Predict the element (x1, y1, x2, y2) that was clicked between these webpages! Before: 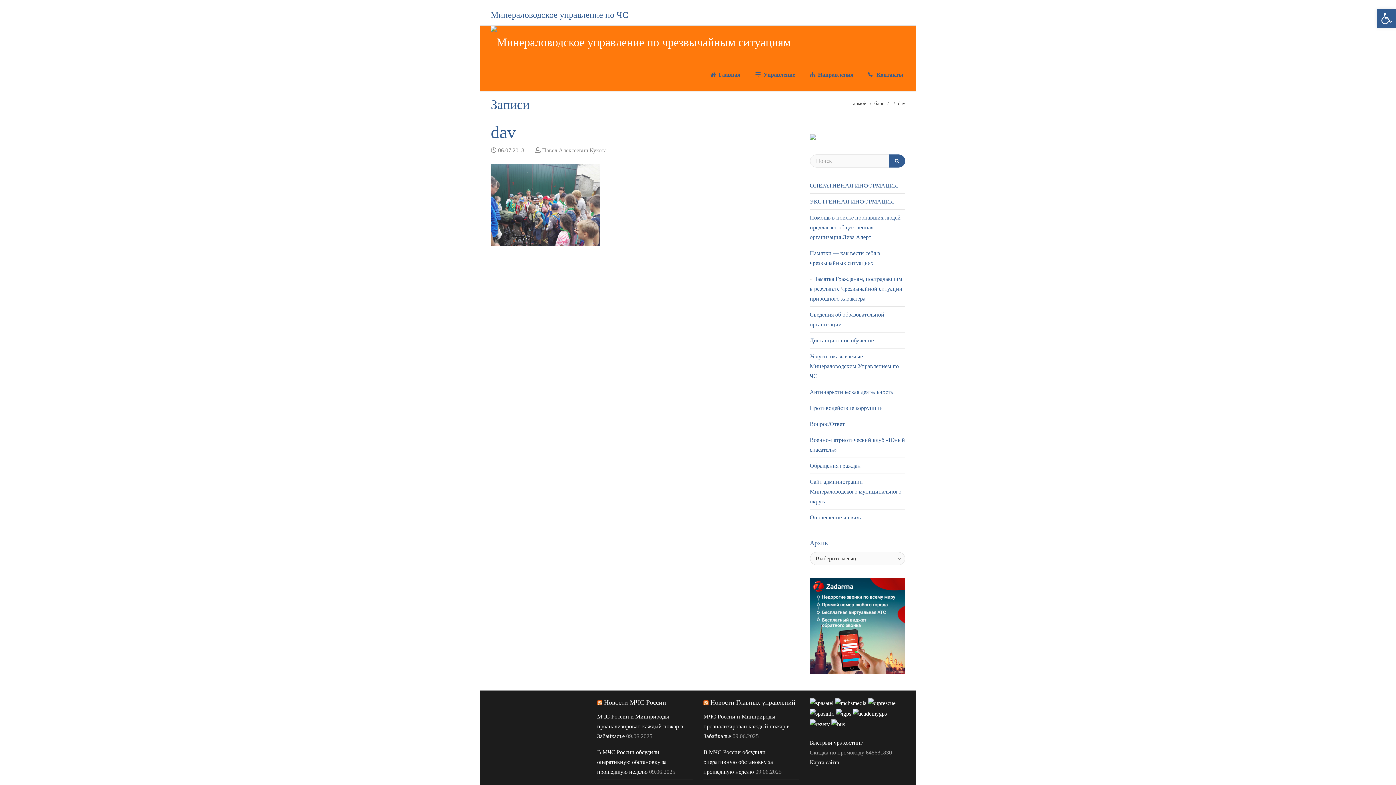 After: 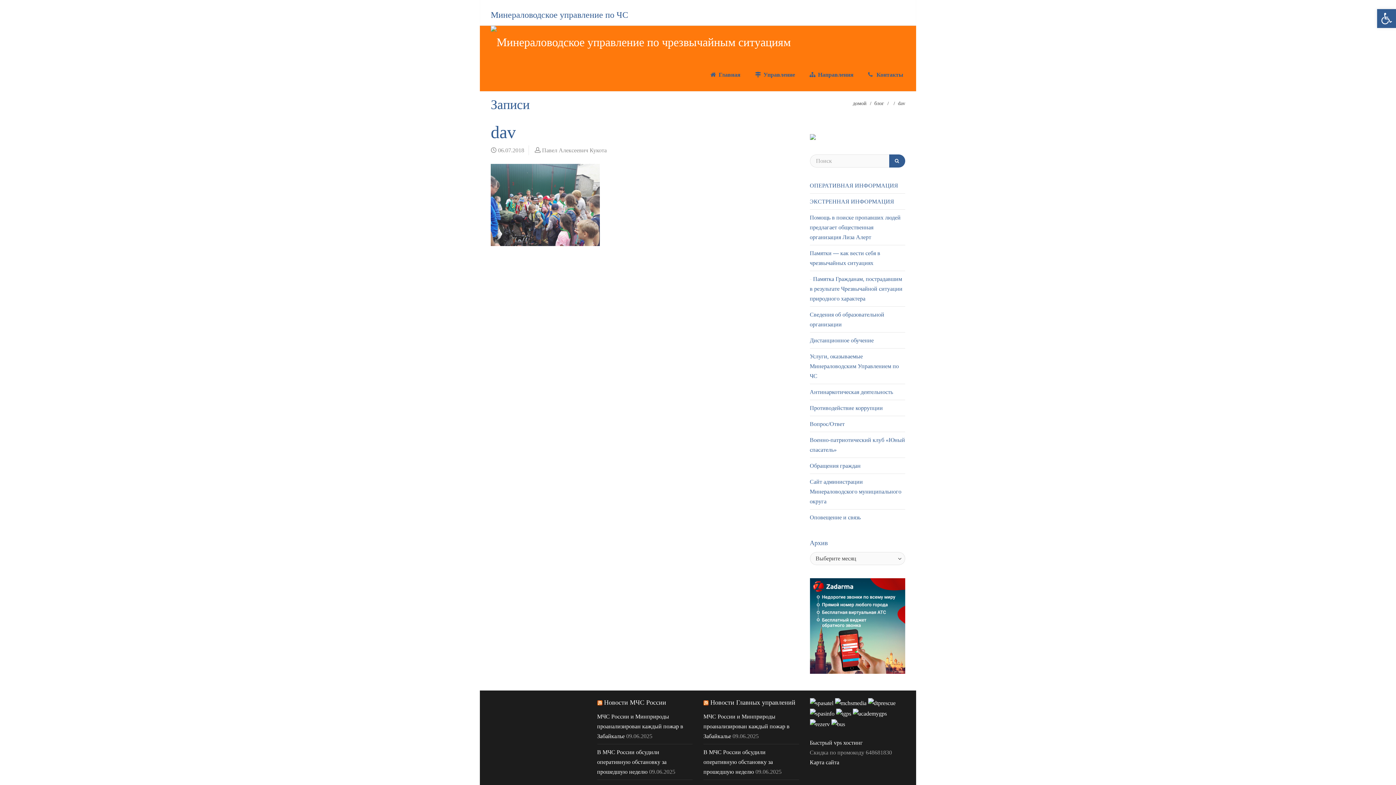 Action: bbox: (833, 699, 868, 706) label:   